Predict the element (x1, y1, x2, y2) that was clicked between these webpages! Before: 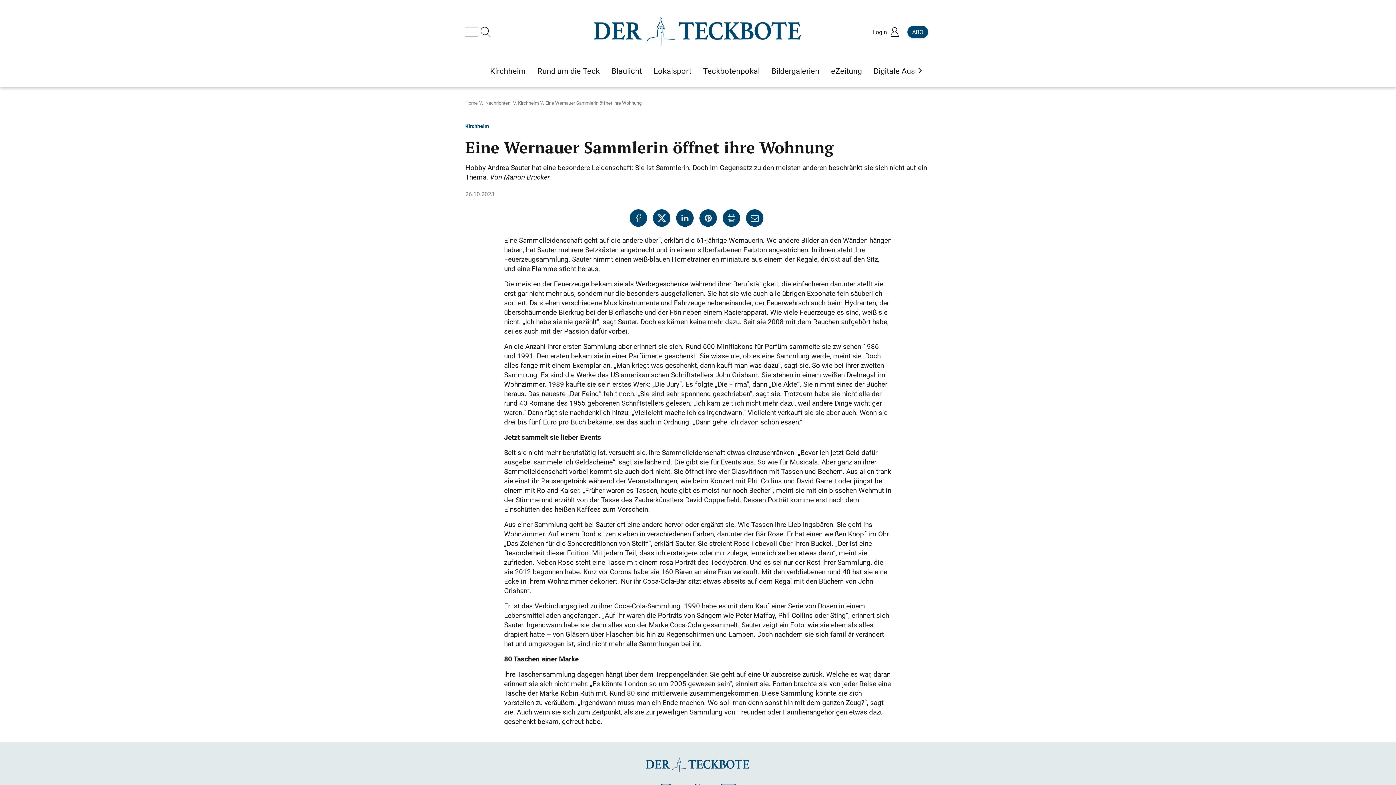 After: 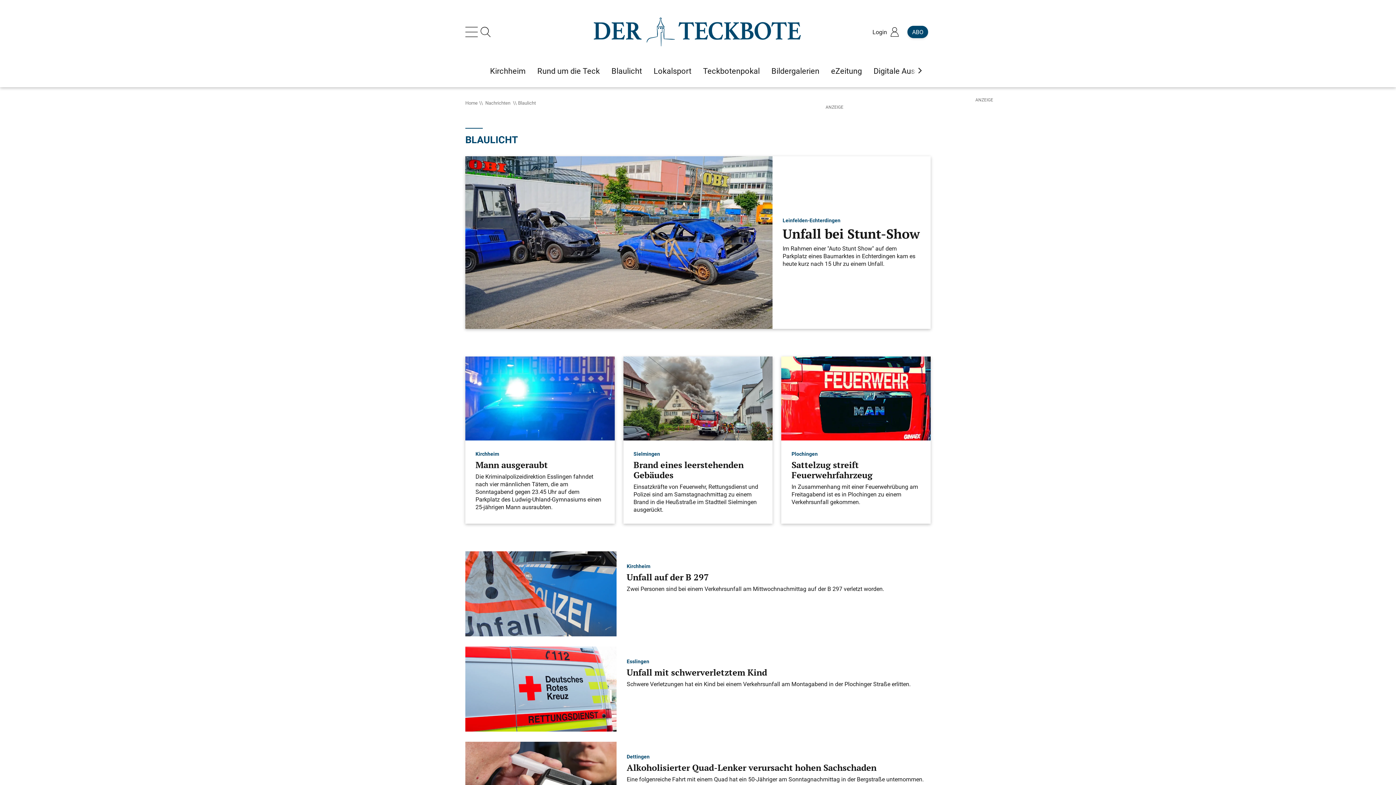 Action: label: Blaulicht bbox: (611, 65, 642, 76)